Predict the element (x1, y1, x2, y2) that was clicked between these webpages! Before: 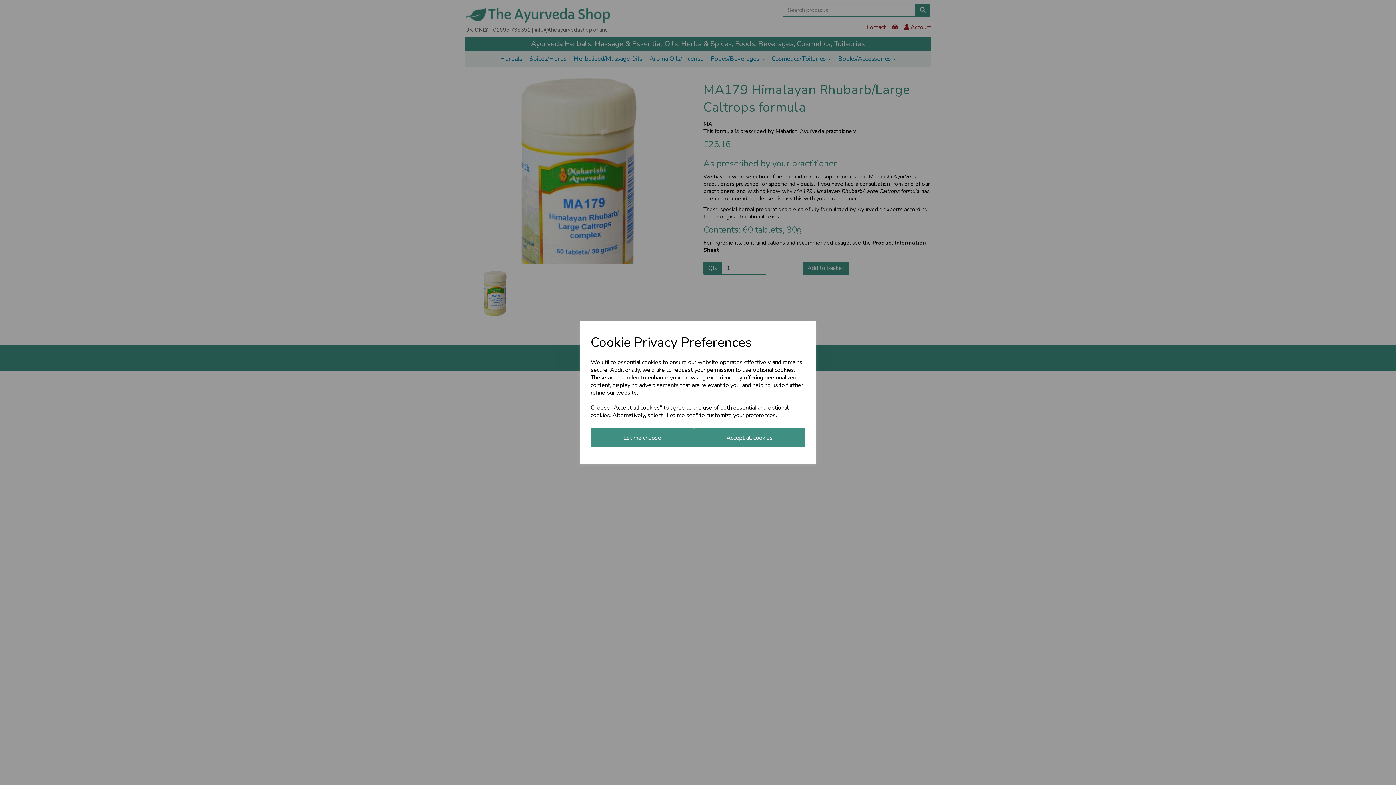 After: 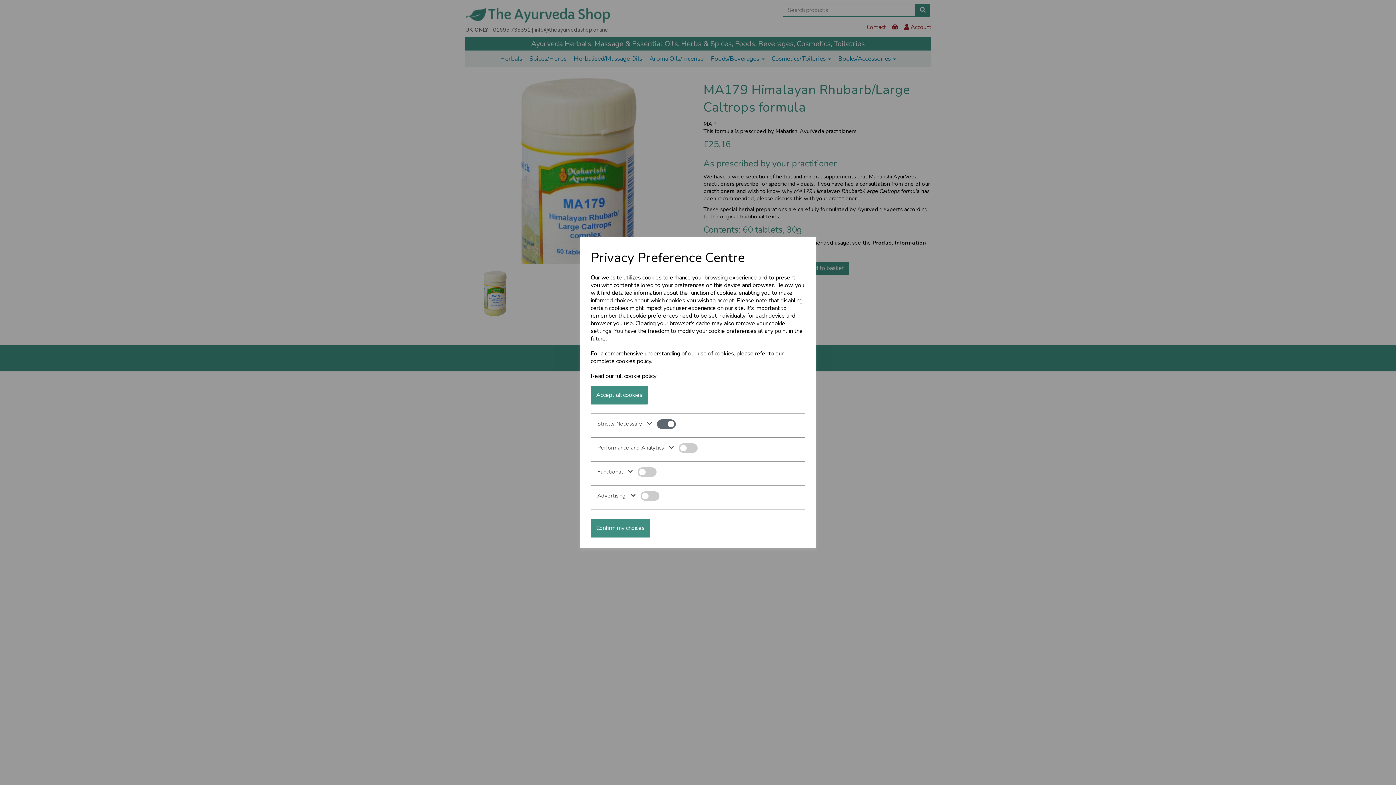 Action: label: Let me choose bbox: (590, 428, 694, 447)